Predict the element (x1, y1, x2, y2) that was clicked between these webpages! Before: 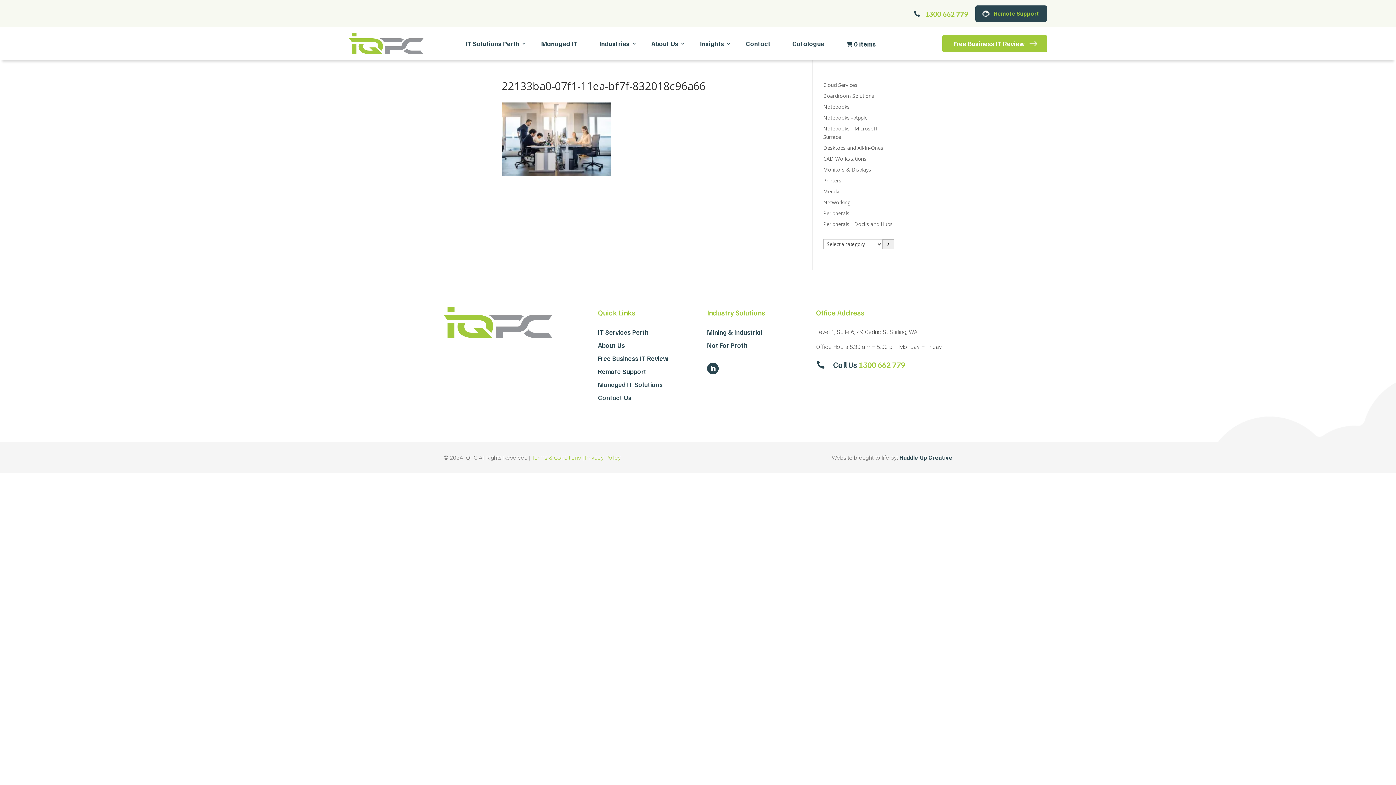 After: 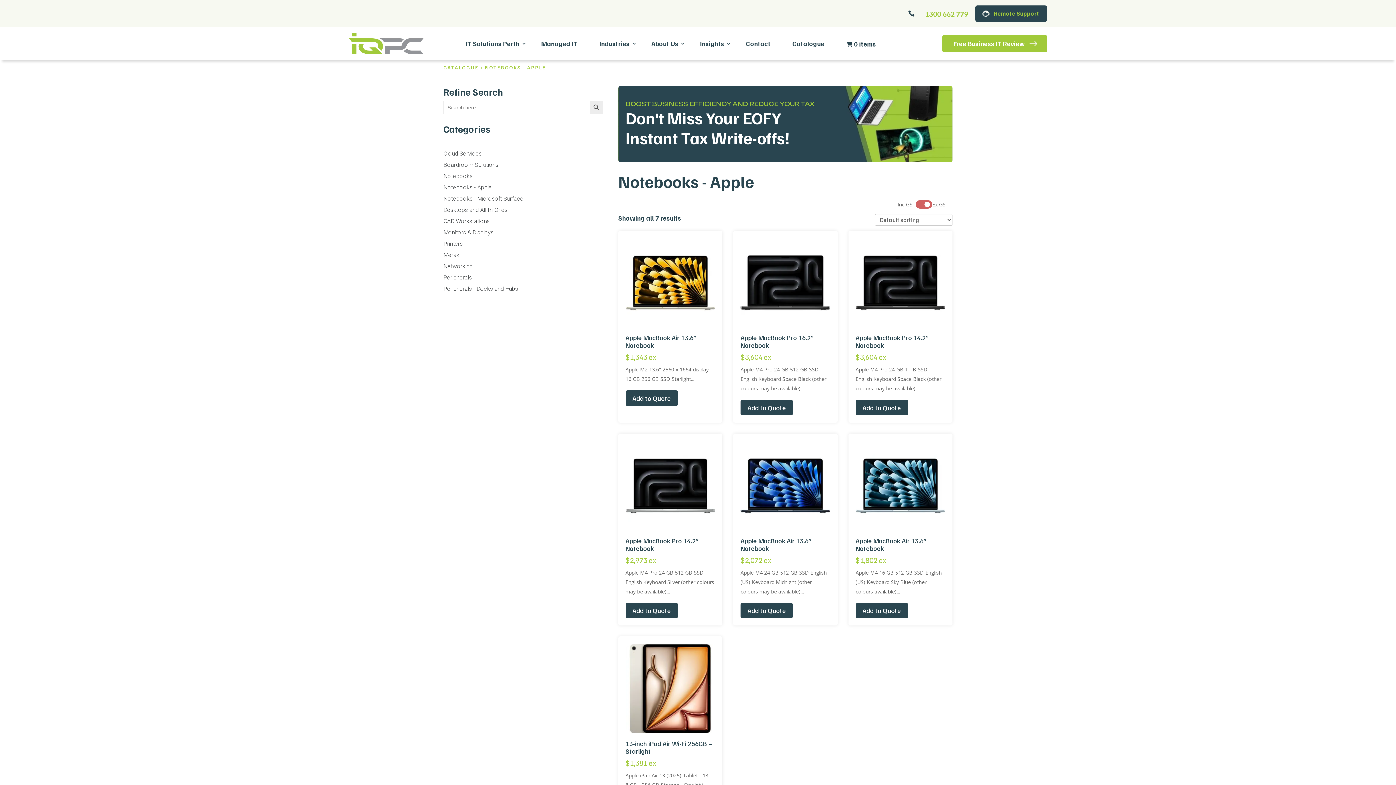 Action: label: Notebooks - Apple bbox: (823, 114, 867, 121)